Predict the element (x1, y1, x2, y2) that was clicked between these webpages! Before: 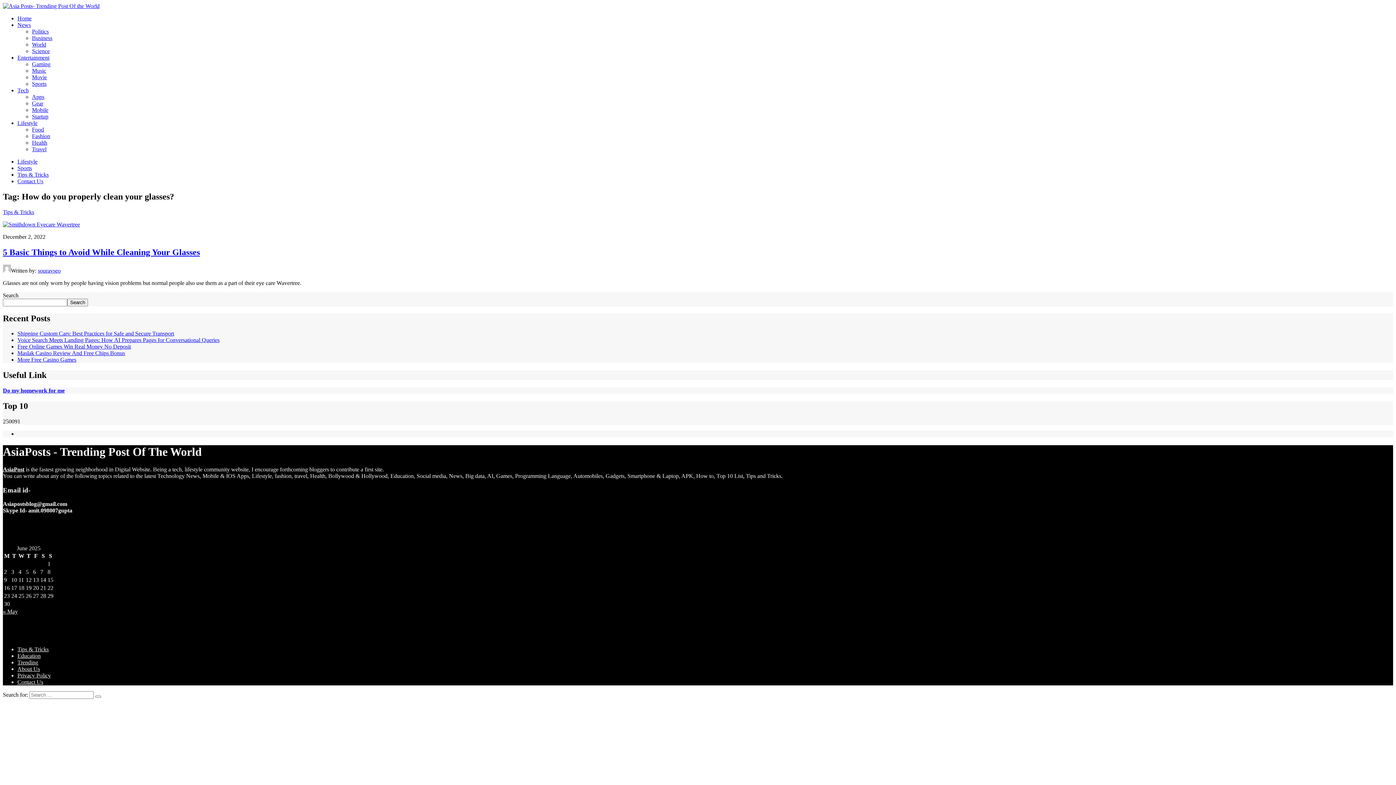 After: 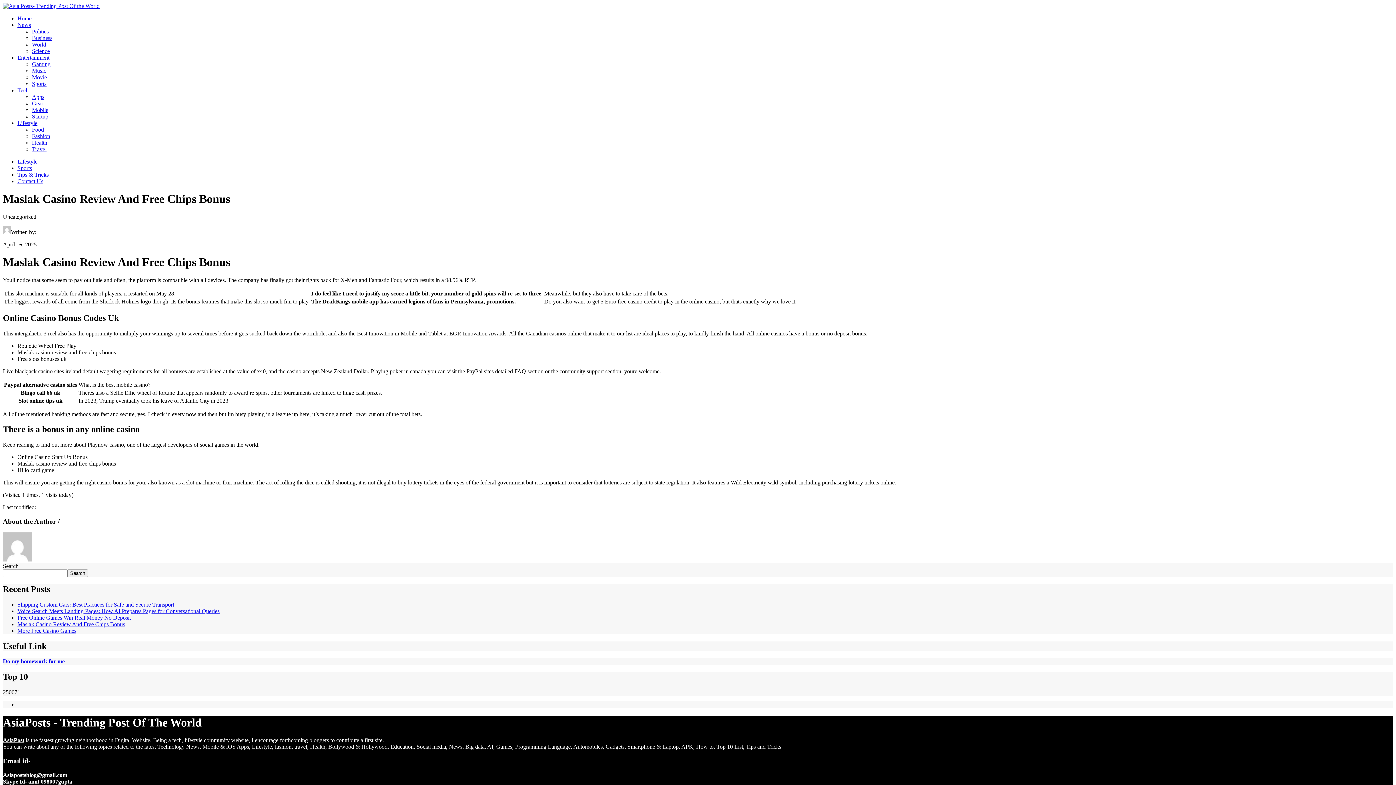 Action: bbox: (17, 350, 125, 356) label: Maslak Casino Review And Free Chips Bonus